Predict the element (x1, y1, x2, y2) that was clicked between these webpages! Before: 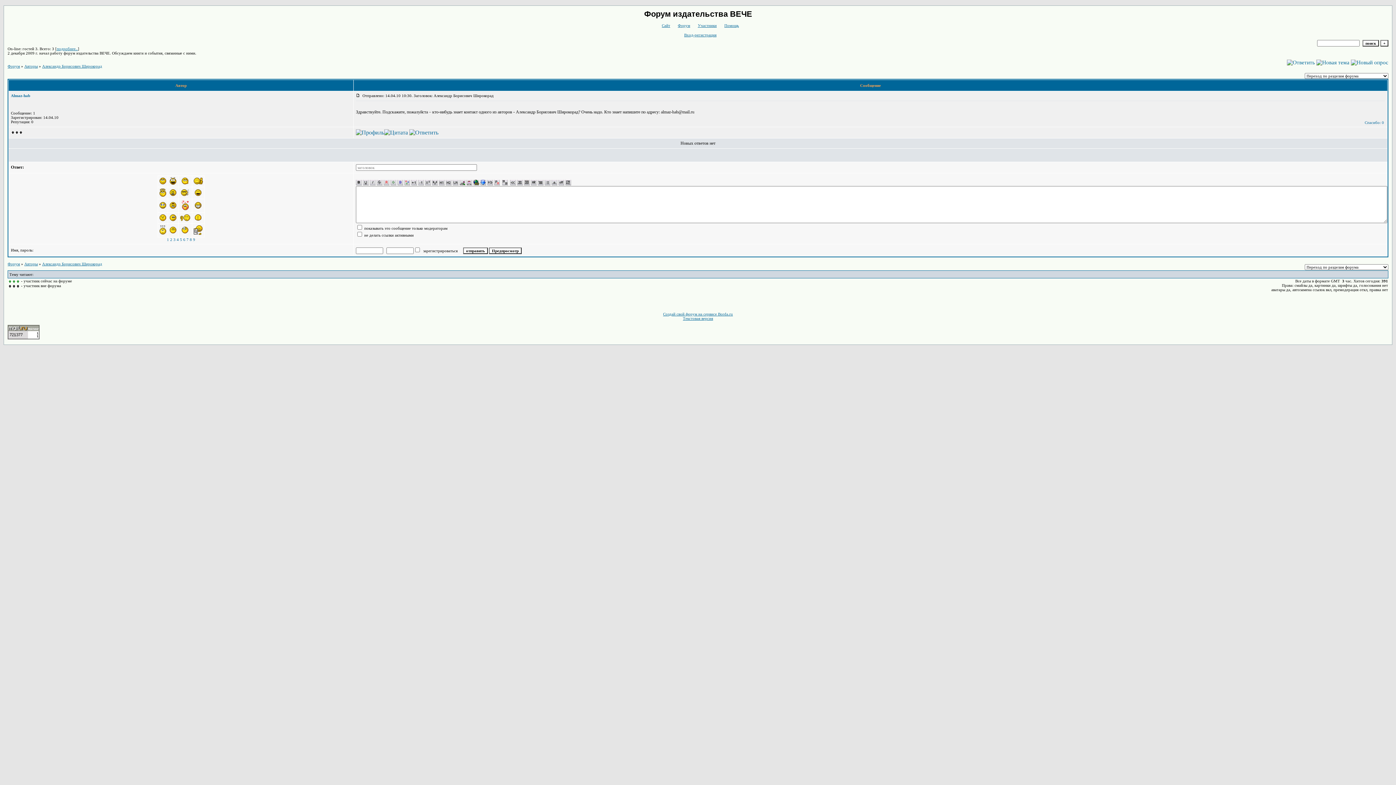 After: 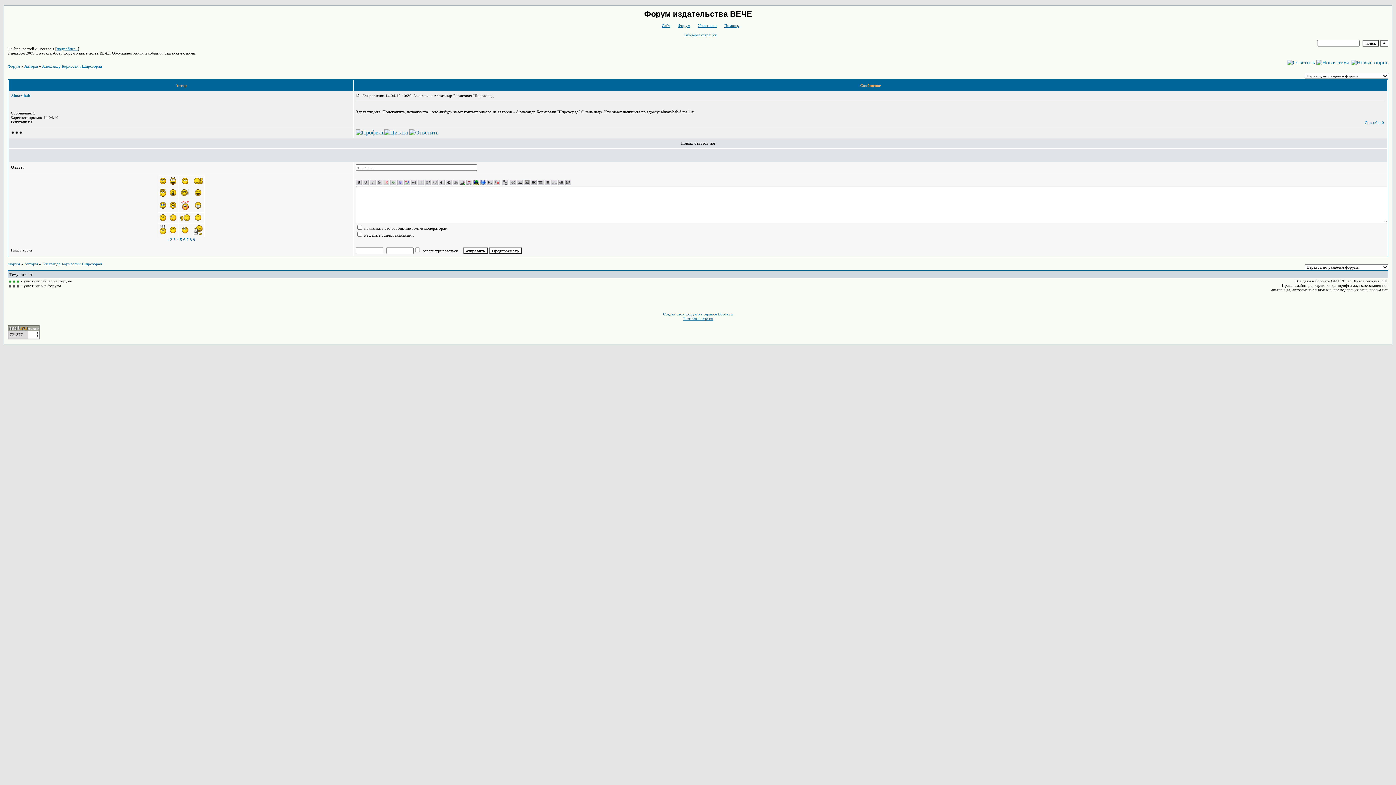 Action: bbox: (480, 181, 486, 186)